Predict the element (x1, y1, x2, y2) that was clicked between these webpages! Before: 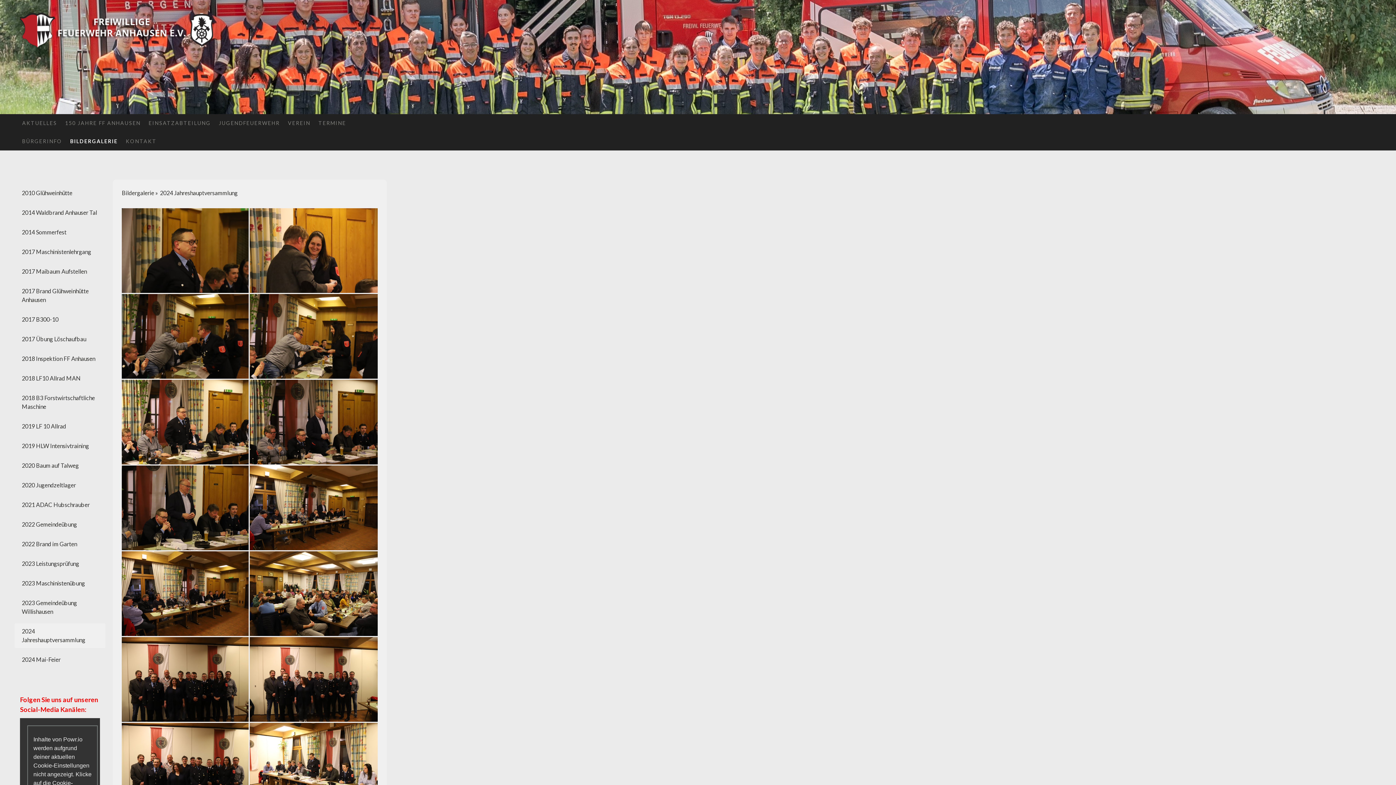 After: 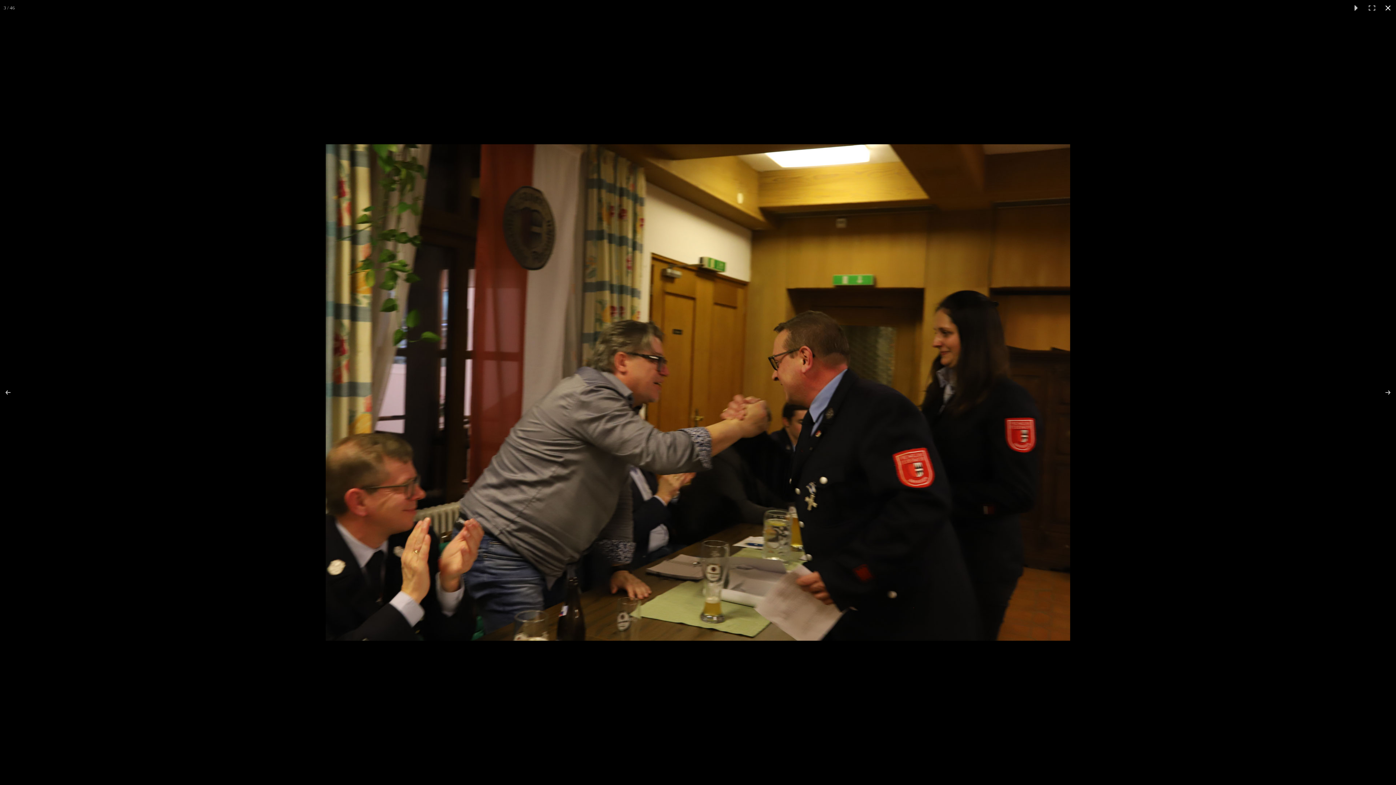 Action: bbox: (121, 294, 249, 378)